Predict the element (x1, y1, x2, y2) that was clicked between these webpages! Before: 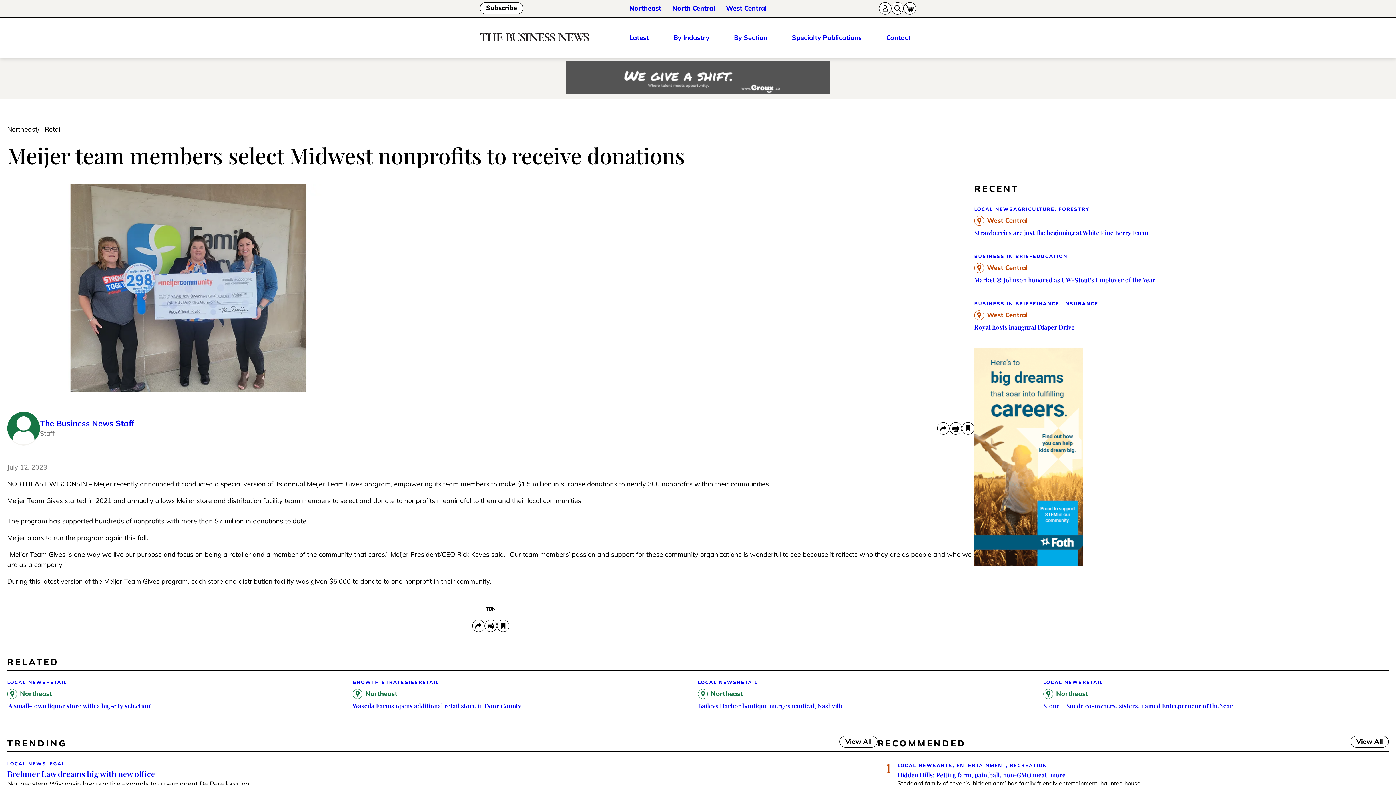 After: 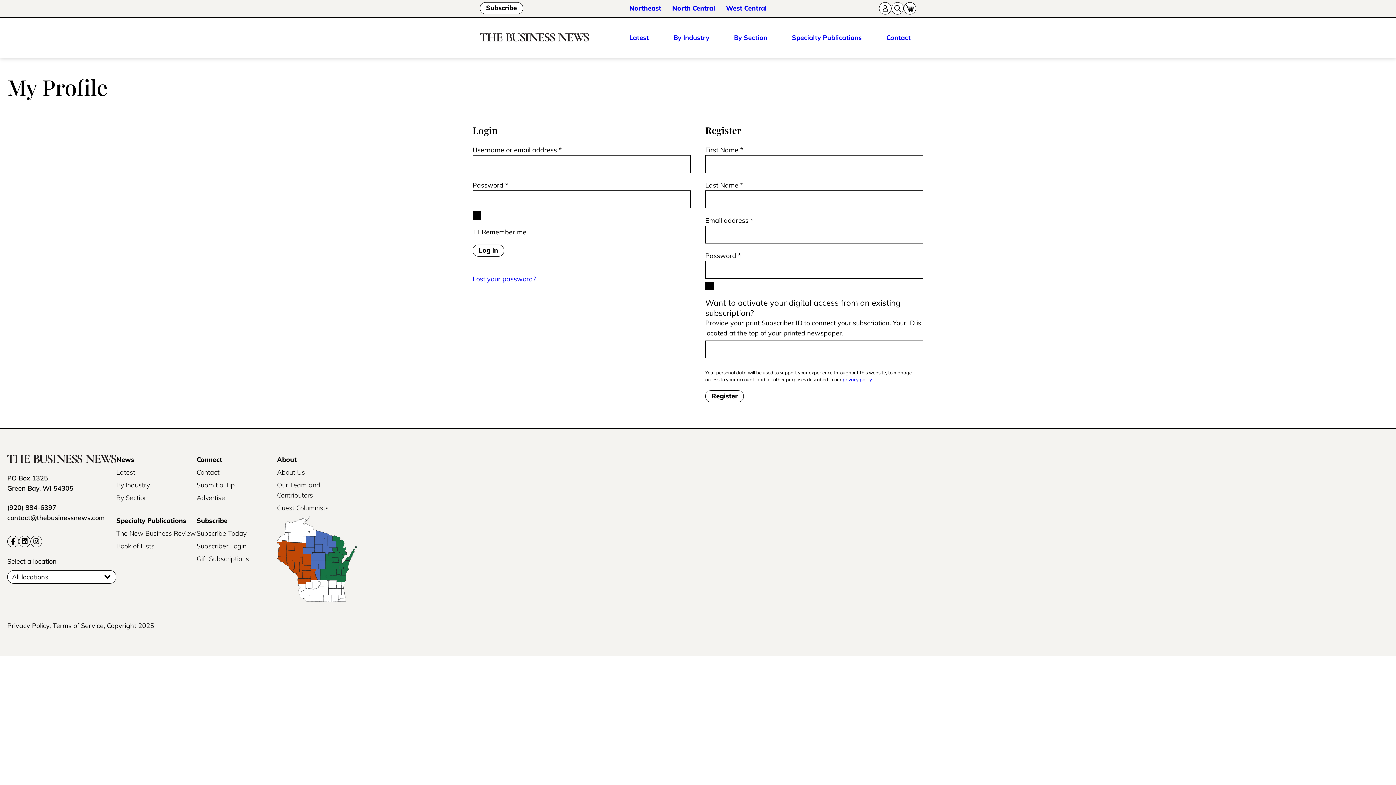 Action: label: bookmark bbox: (497, 619, 509, 632)